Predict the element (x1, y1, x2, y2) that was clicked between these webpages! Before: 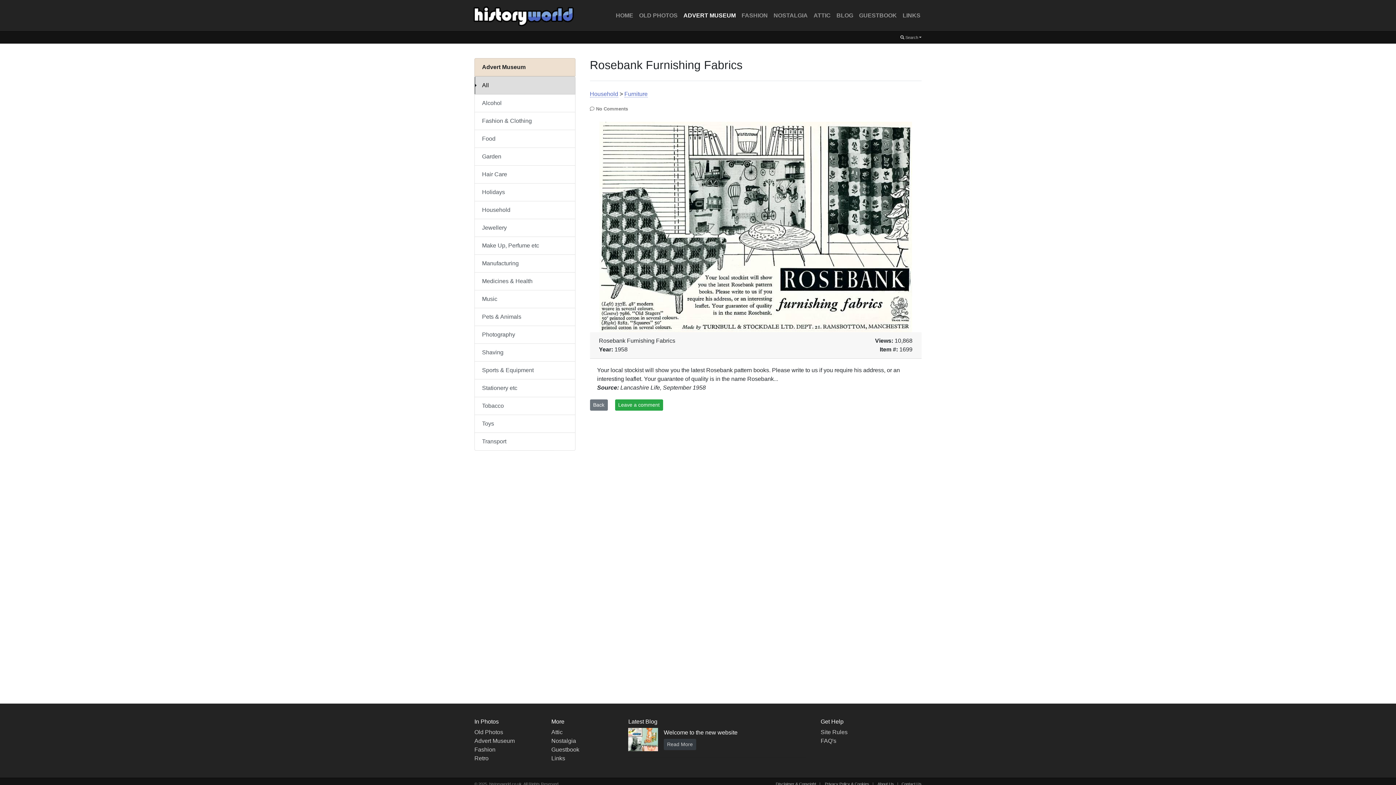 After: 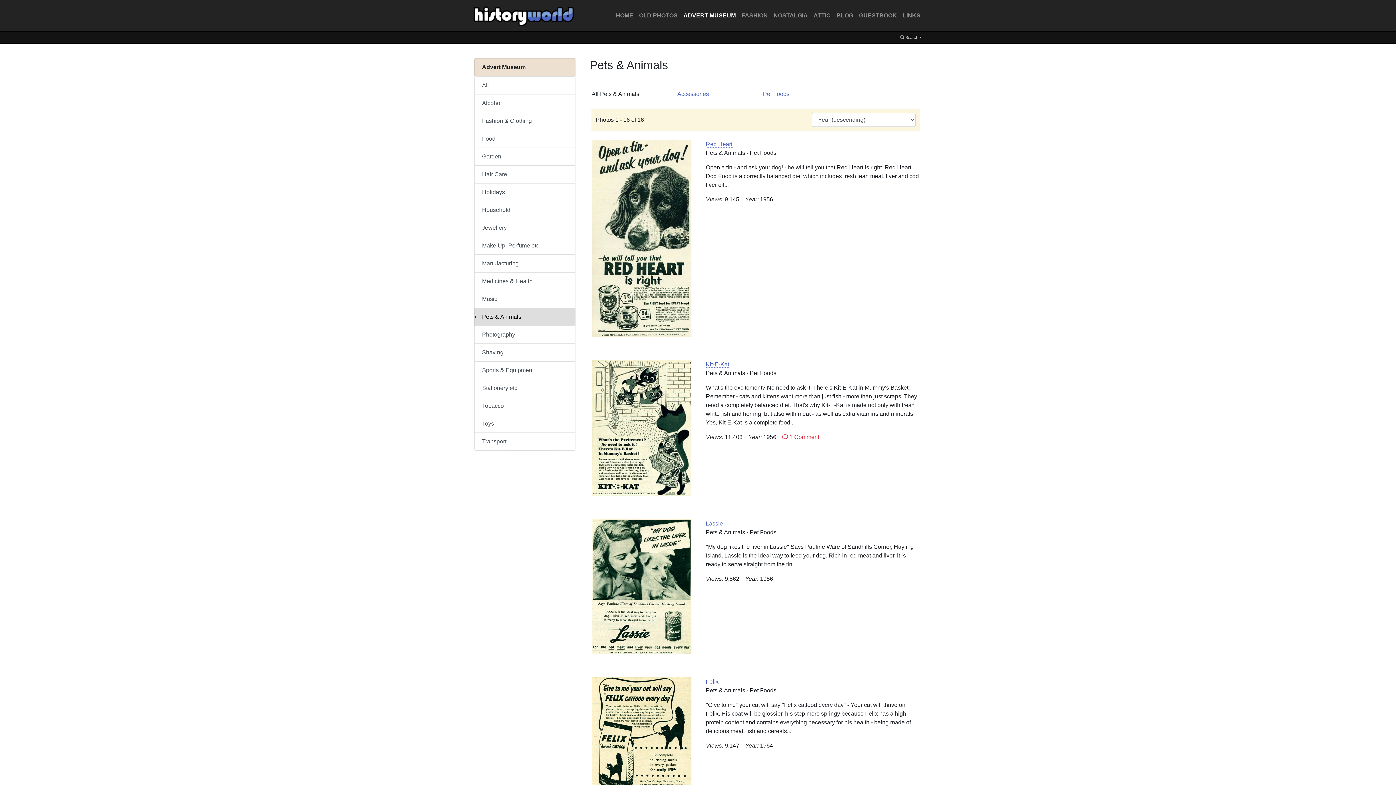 Action: label: Pets & Animals bbox: (474, 308, 575, 326)